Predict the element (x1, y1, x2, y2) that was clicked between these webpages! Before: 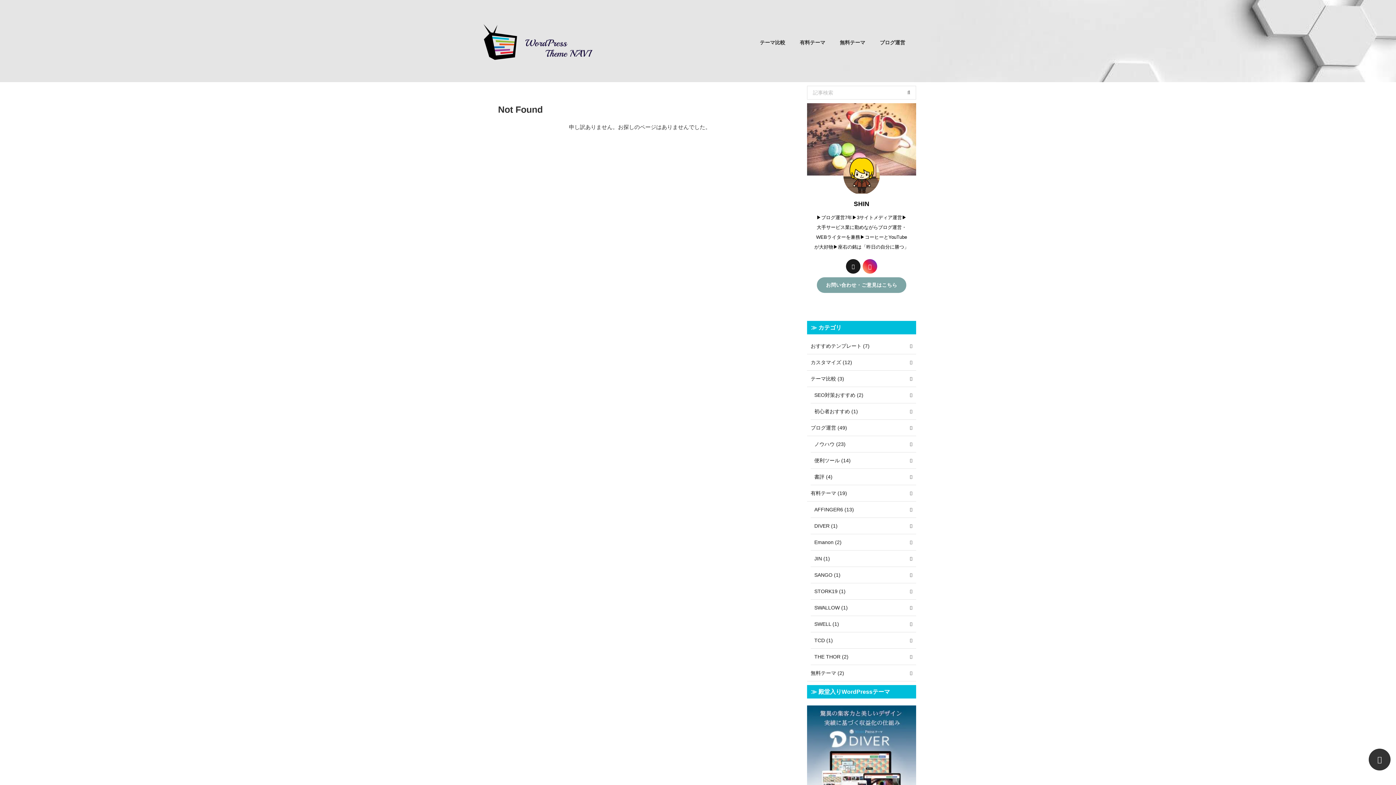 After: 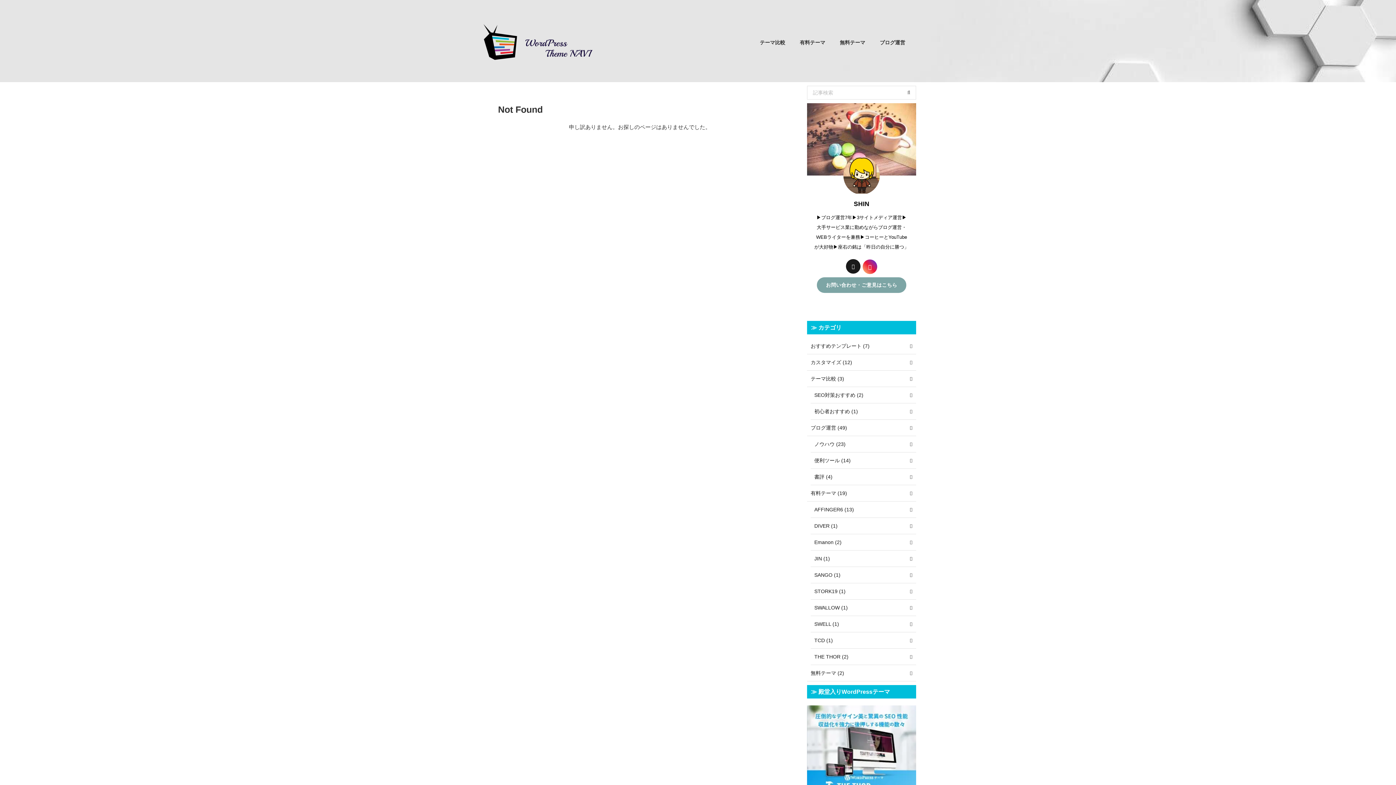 Action: bbox: (862, 259, 877, 273)